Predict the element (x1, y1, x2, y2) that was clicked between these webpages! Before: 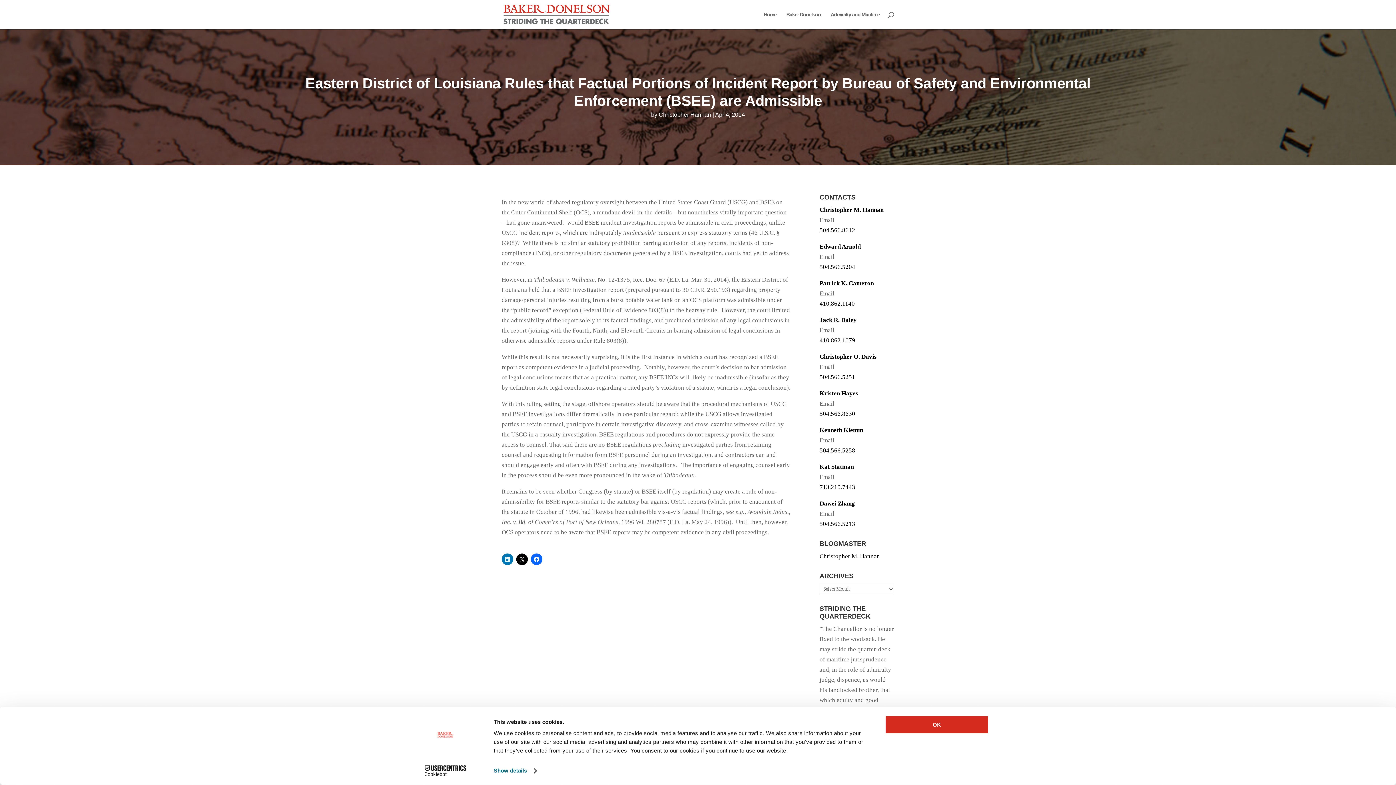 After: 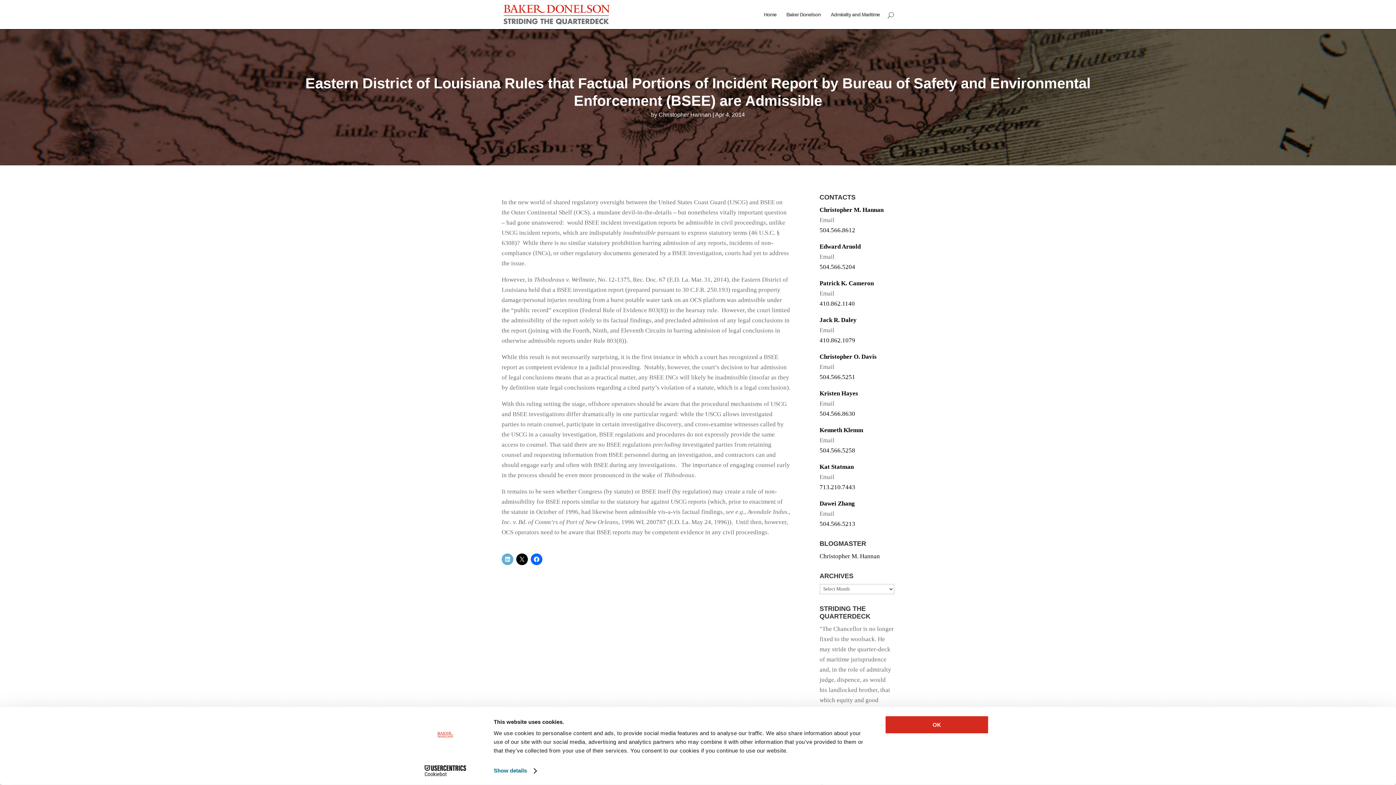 Action: bbox: (501, 553, 513, 565)